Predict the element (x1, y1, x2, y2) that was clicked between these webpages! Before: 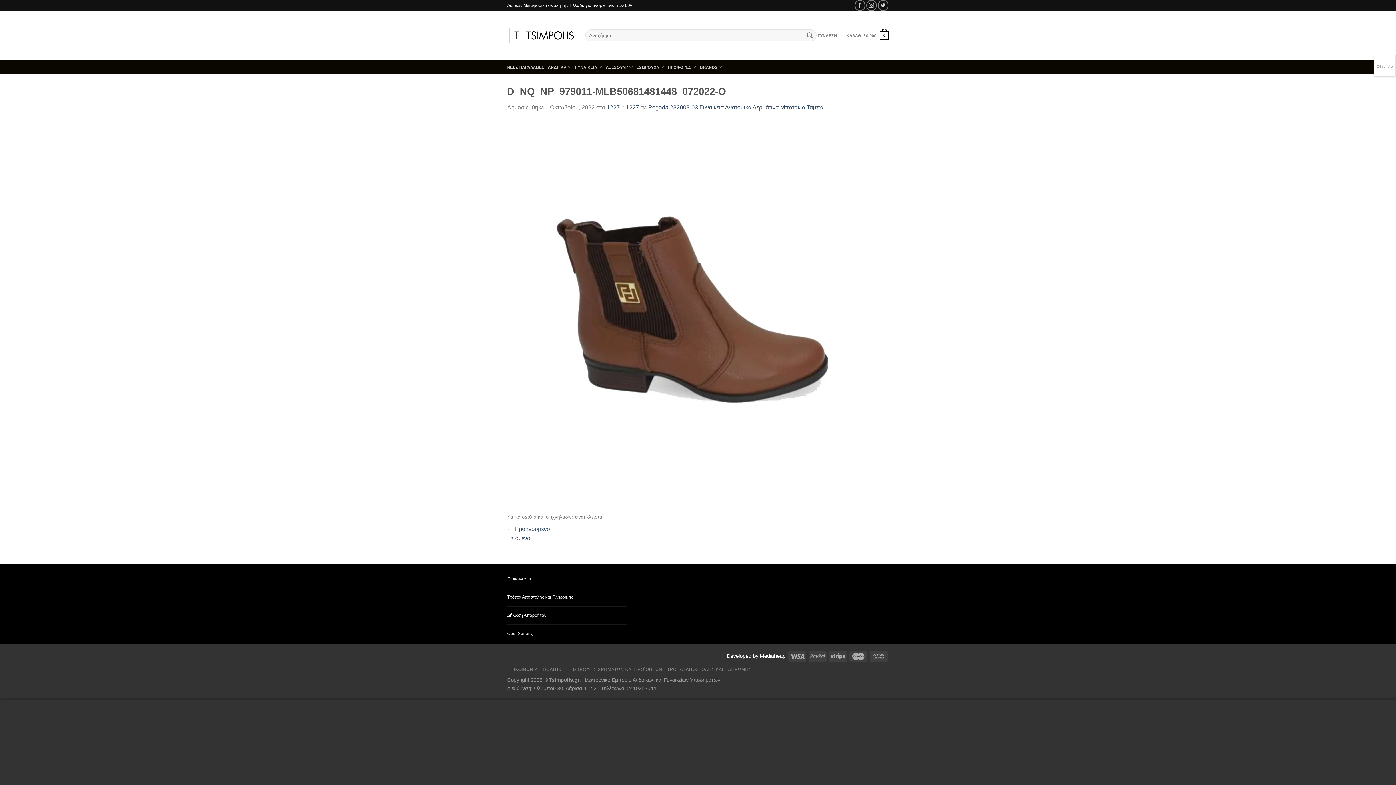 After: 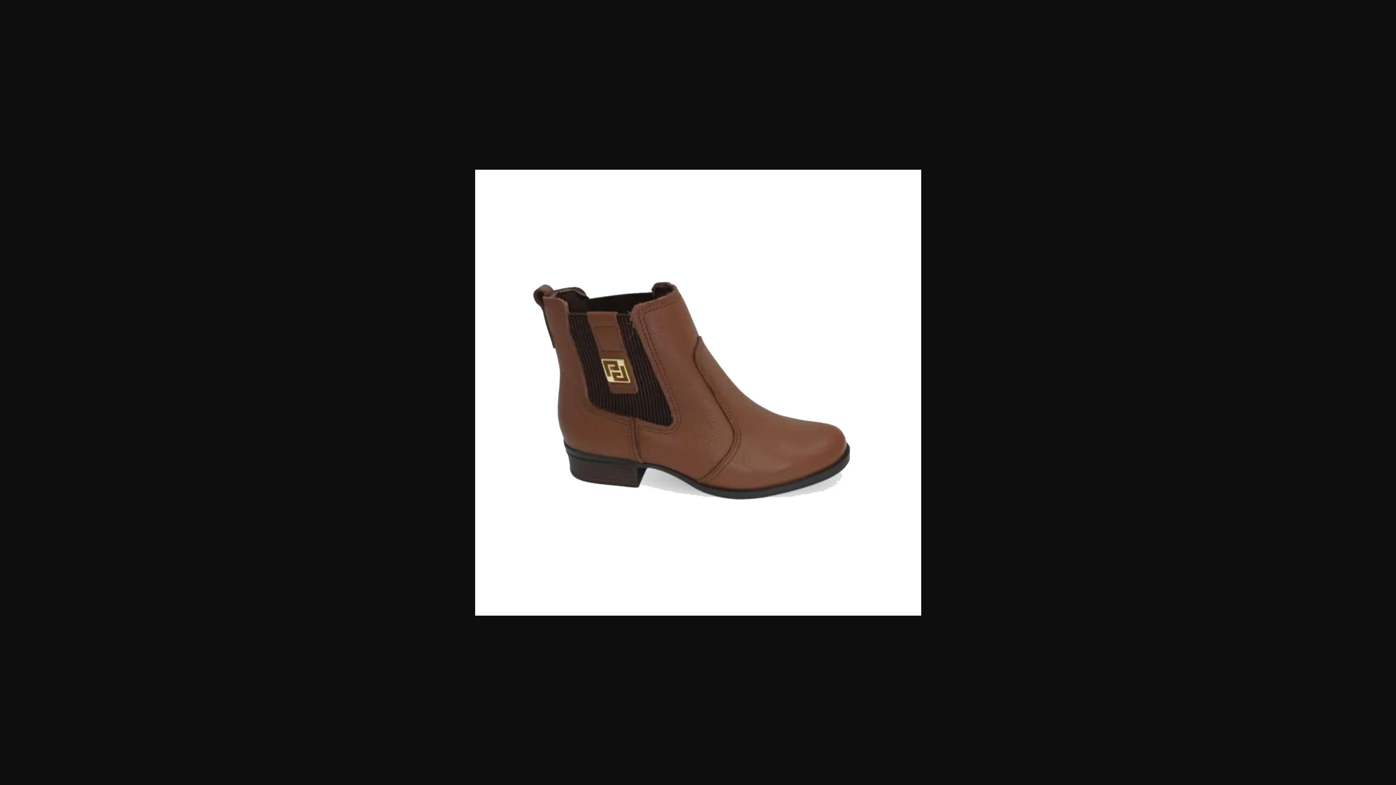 Action: bbox: (606, 104, 639, 110) label: 1227 × 1227